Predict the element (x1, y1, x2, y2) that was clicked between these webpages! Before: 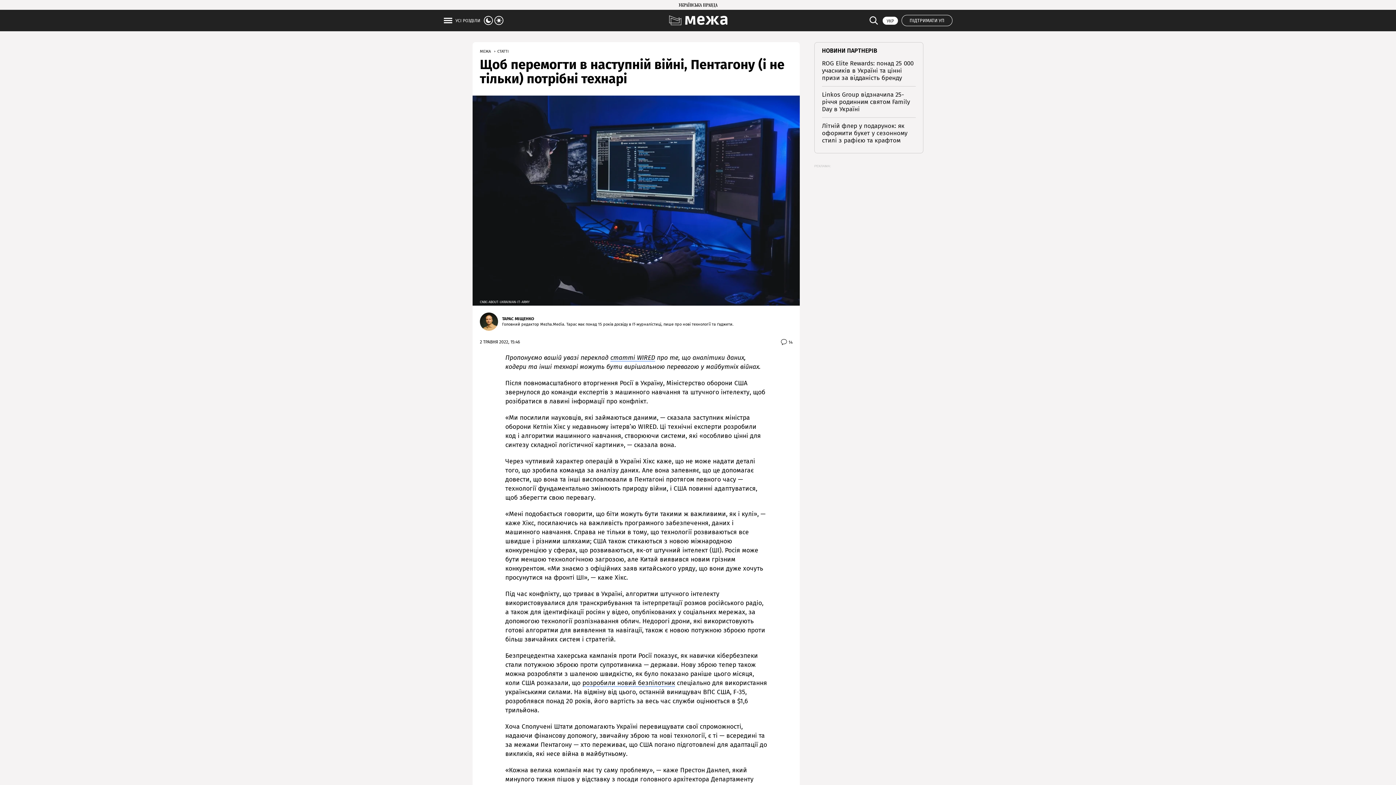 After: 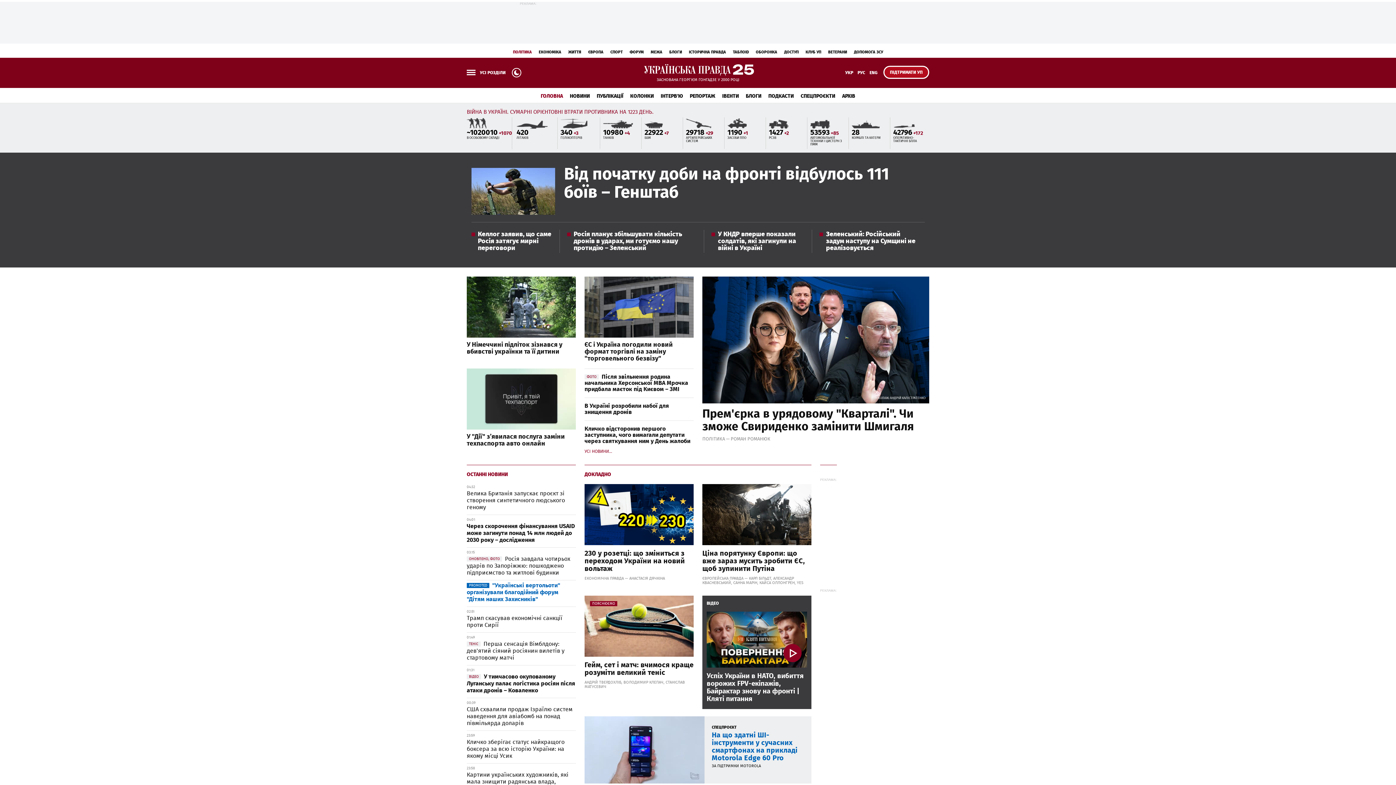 Action: bbox: (678, 2, 717, 8)